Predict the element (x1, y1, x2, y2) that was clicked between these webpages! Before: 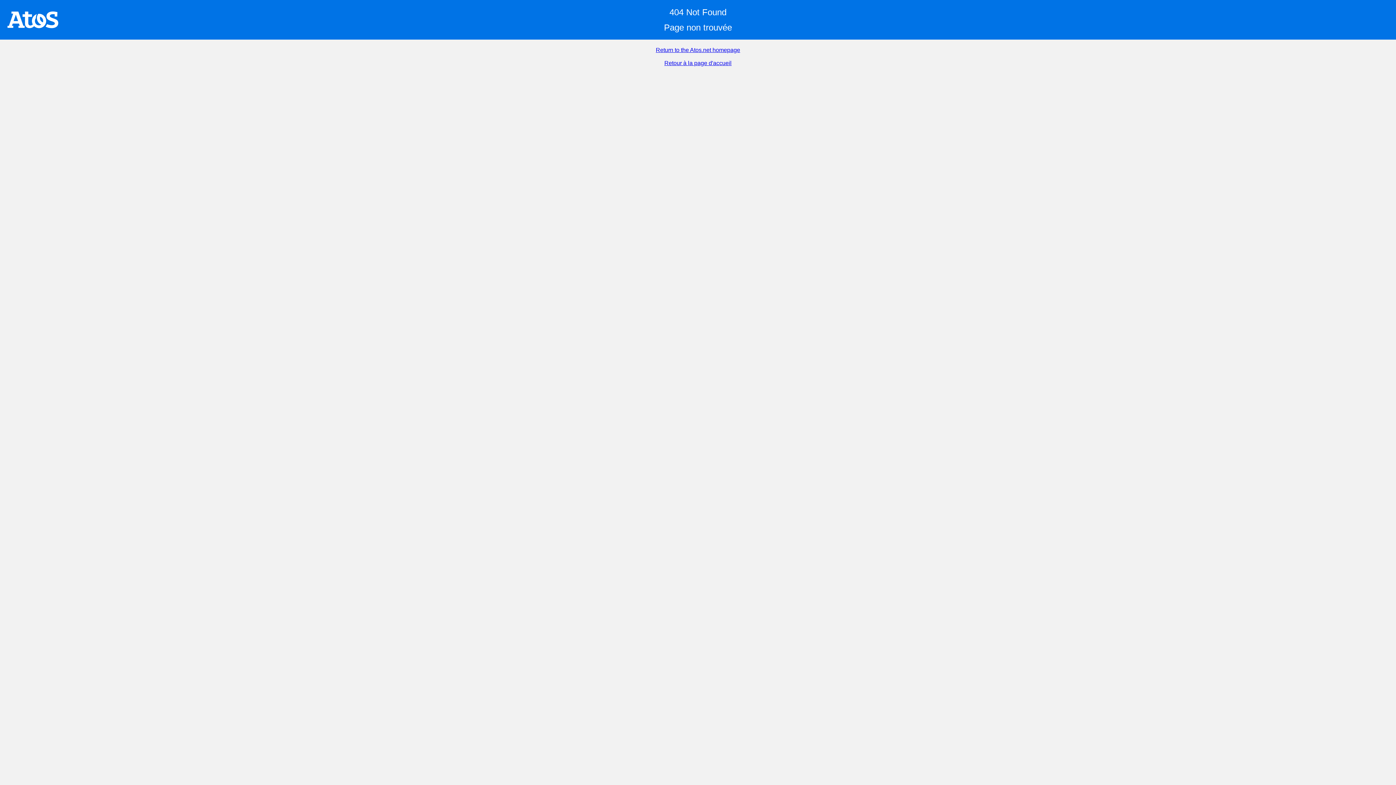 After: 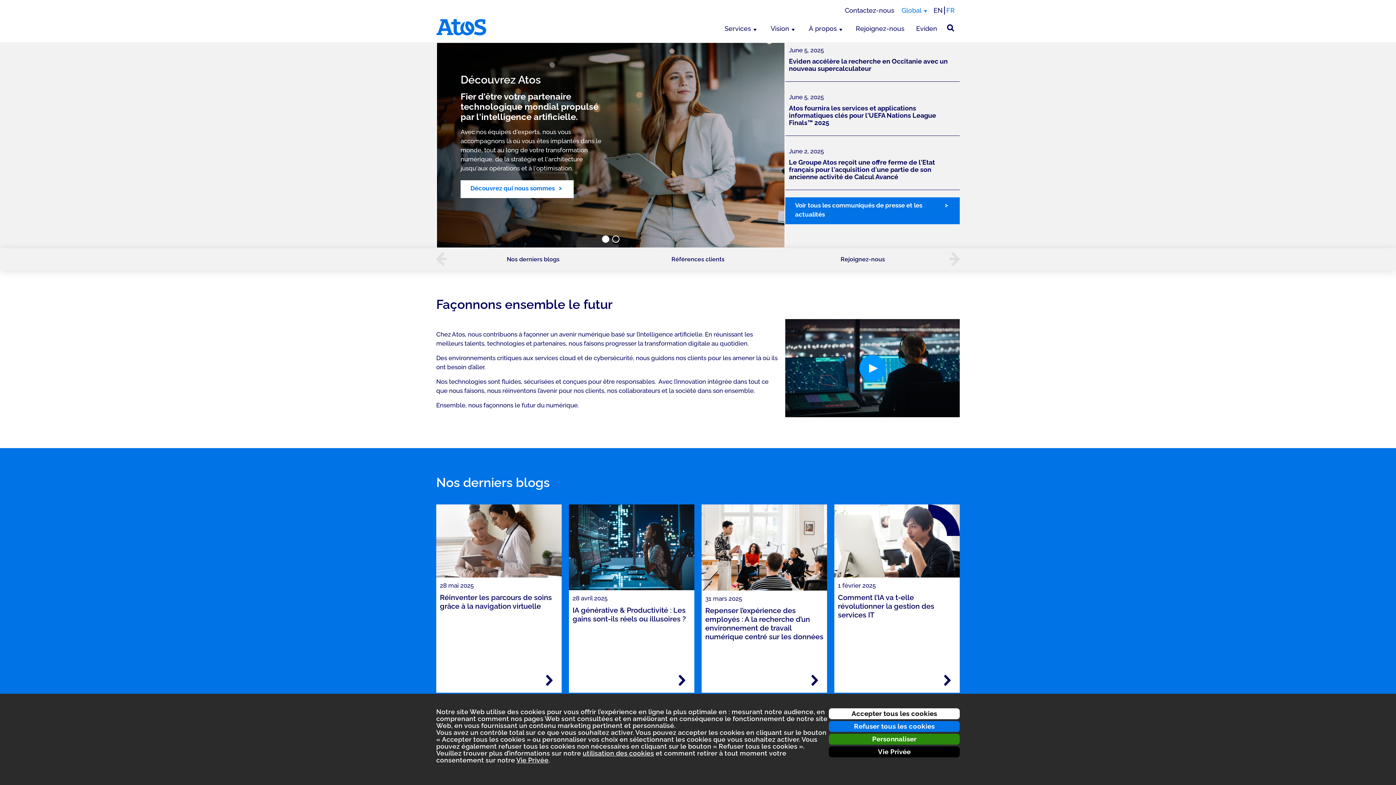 Action: bbox: (664, 60, 731, 66) label: Retour à la page d'accueil